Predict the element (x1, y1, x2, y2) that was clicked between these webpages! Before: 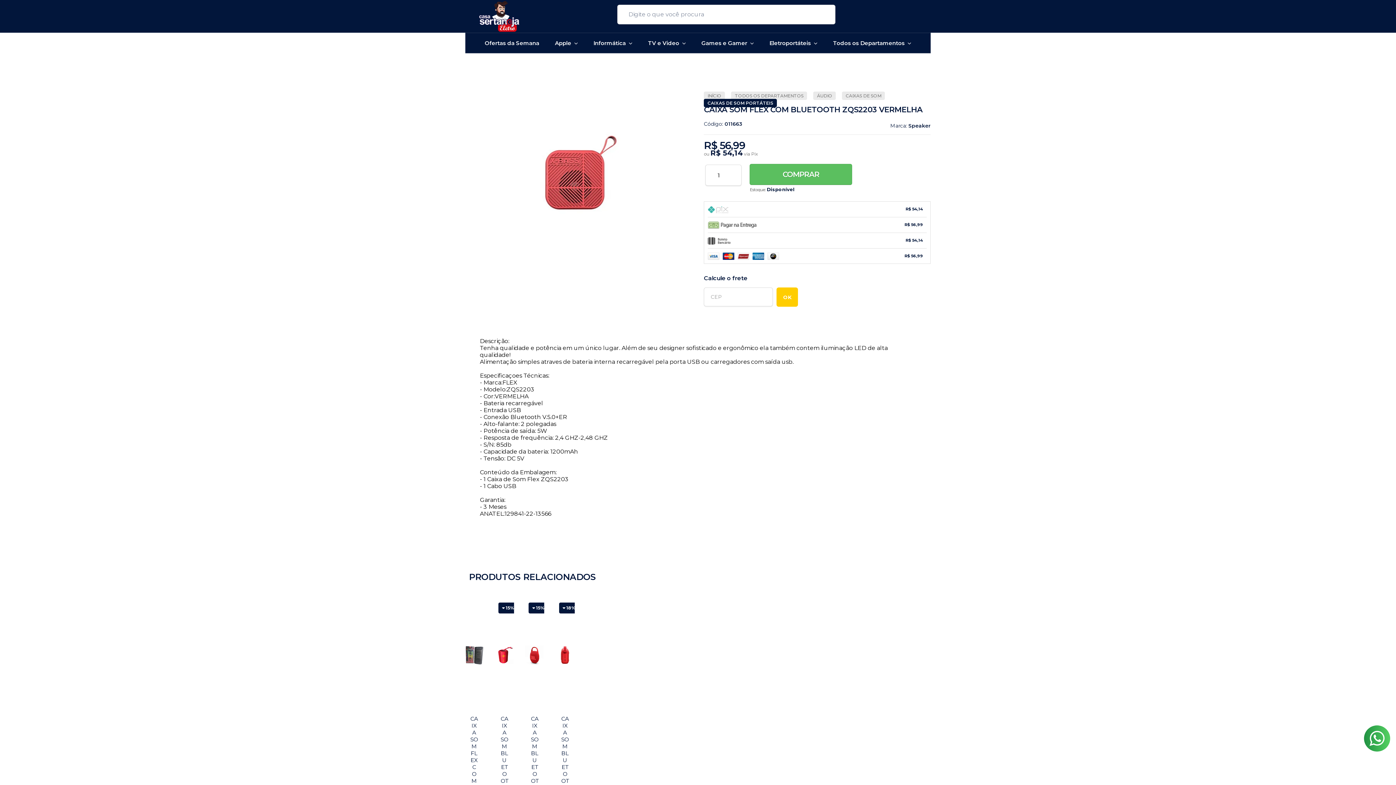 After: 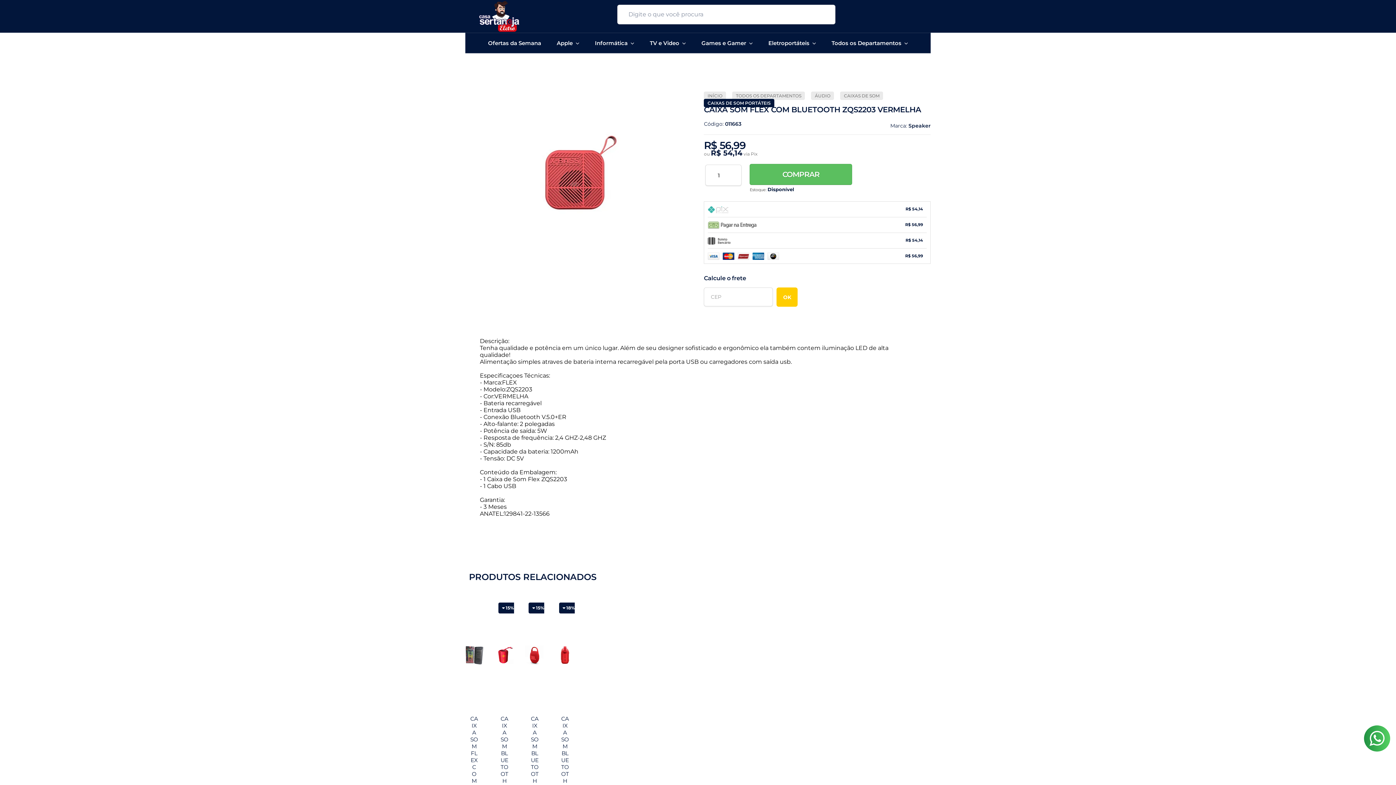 Action: label: OK bbox: (776, 287, 798, 306)